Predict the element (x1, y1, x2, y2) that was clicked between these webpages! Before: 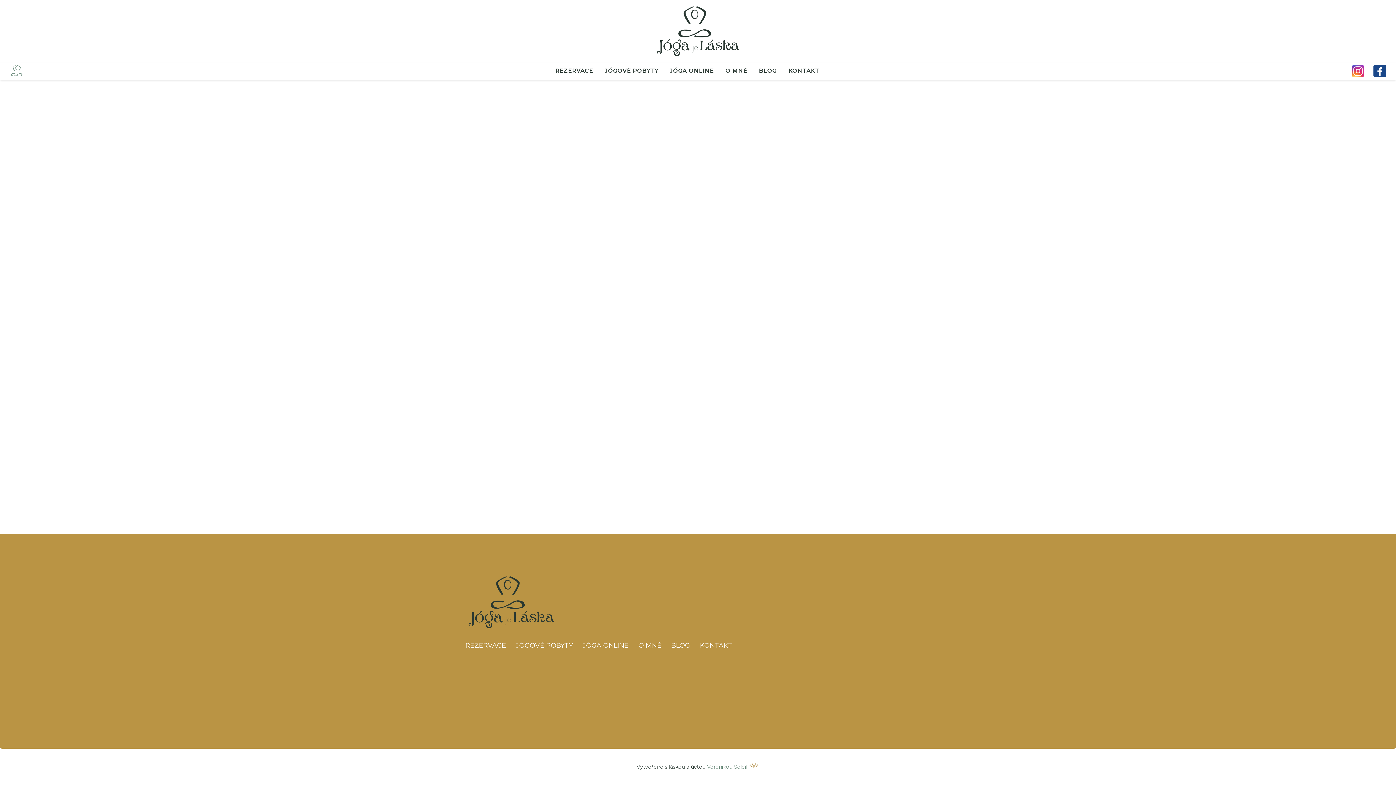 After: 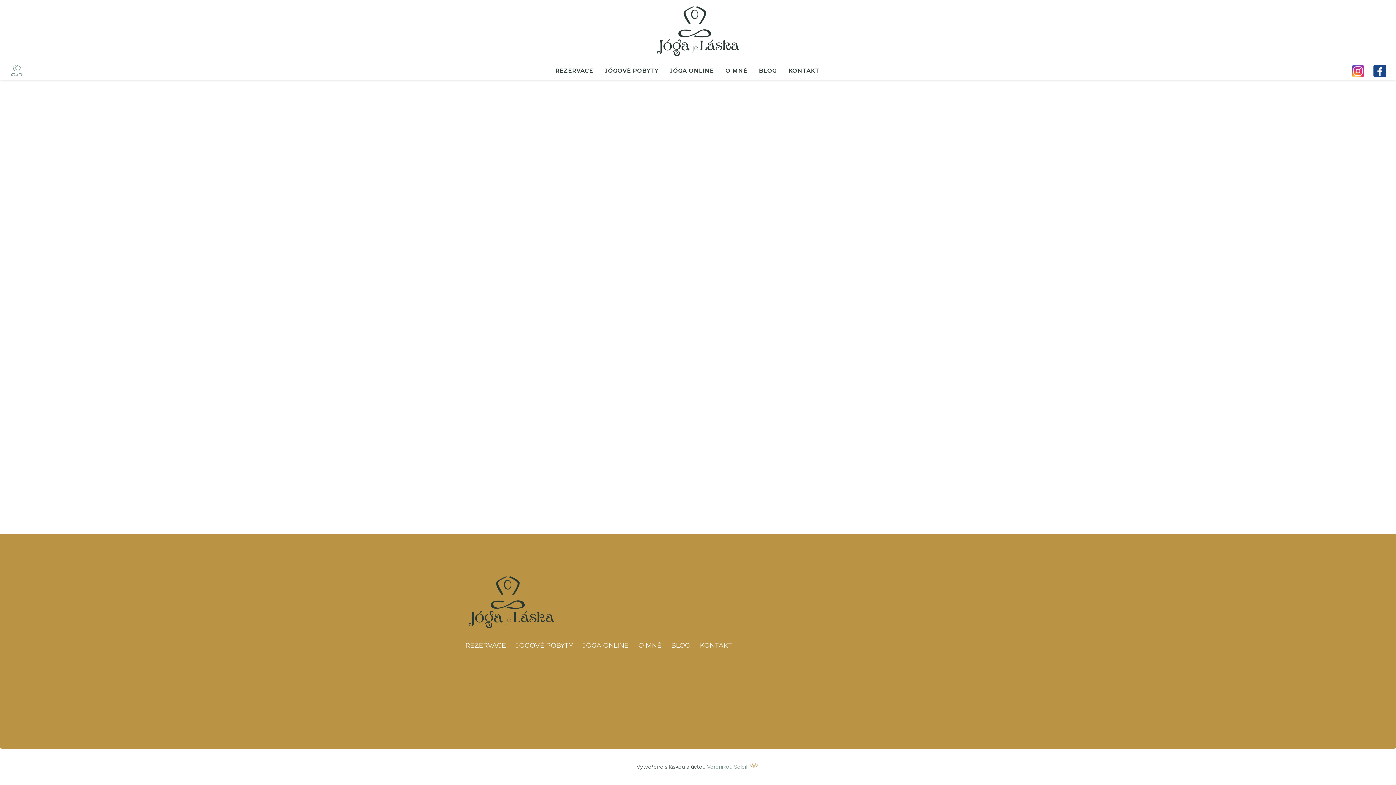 Action: bbox: (1373, 64, 1386, 77) label: Odkaz